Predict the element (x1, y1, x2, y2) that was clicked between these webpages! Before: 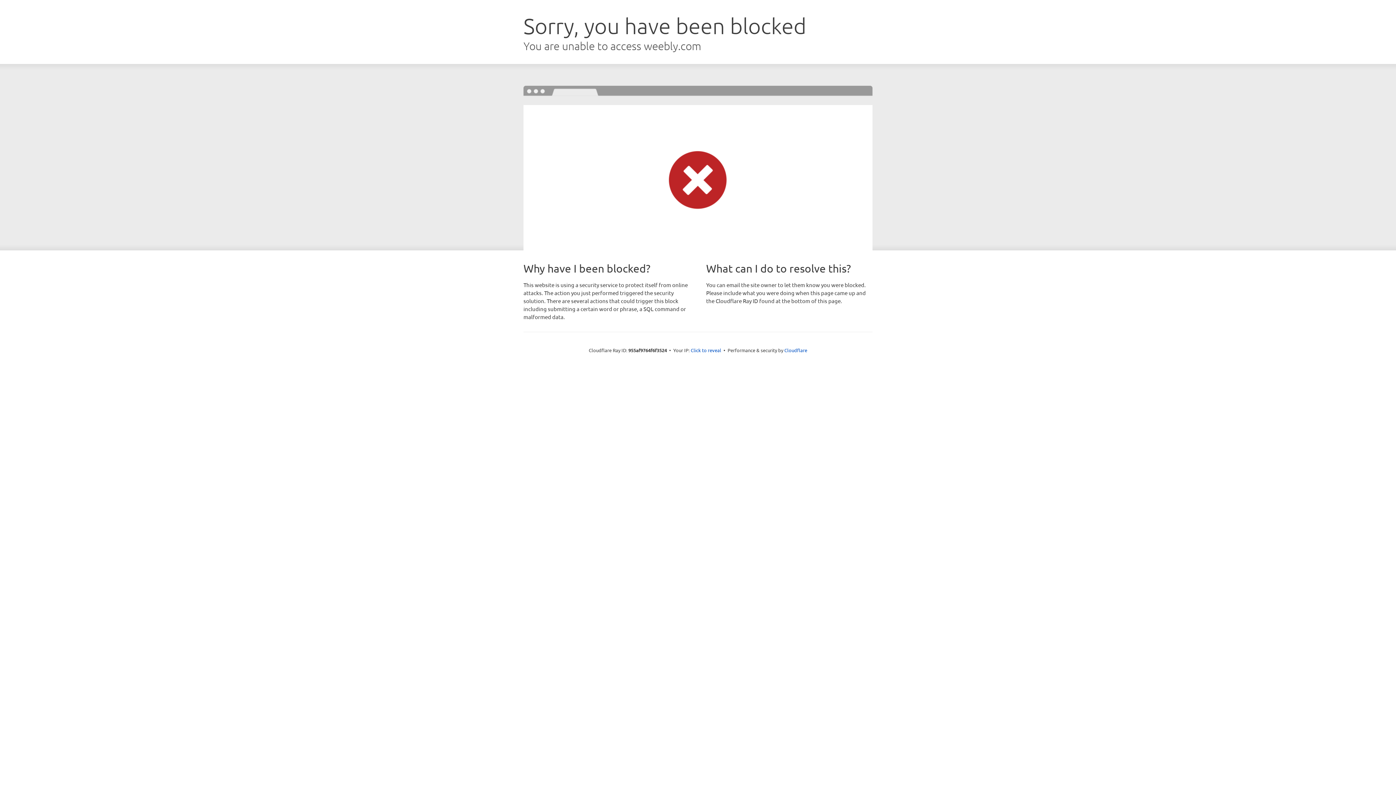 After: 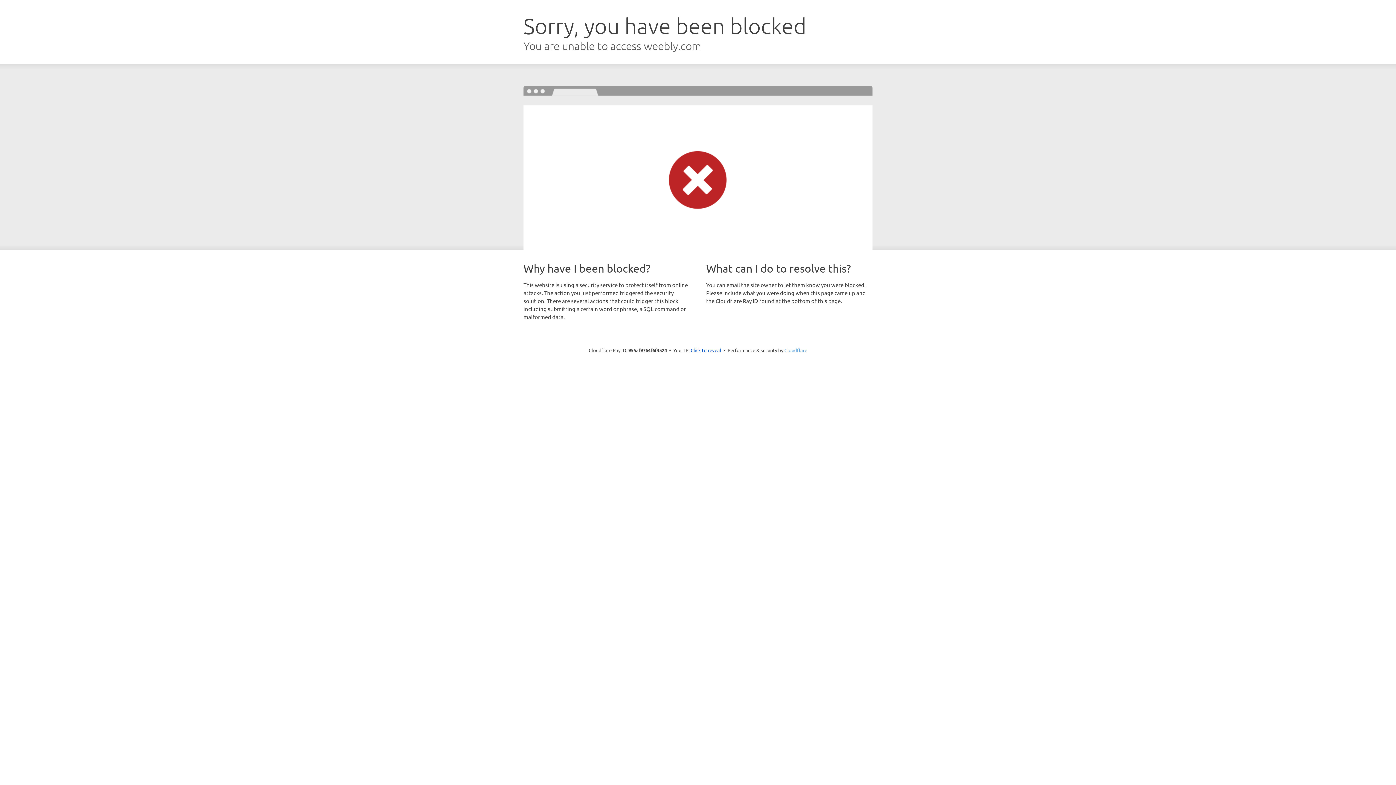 Action: label: Cloudflare bbox: (784, 347, 807, 353)